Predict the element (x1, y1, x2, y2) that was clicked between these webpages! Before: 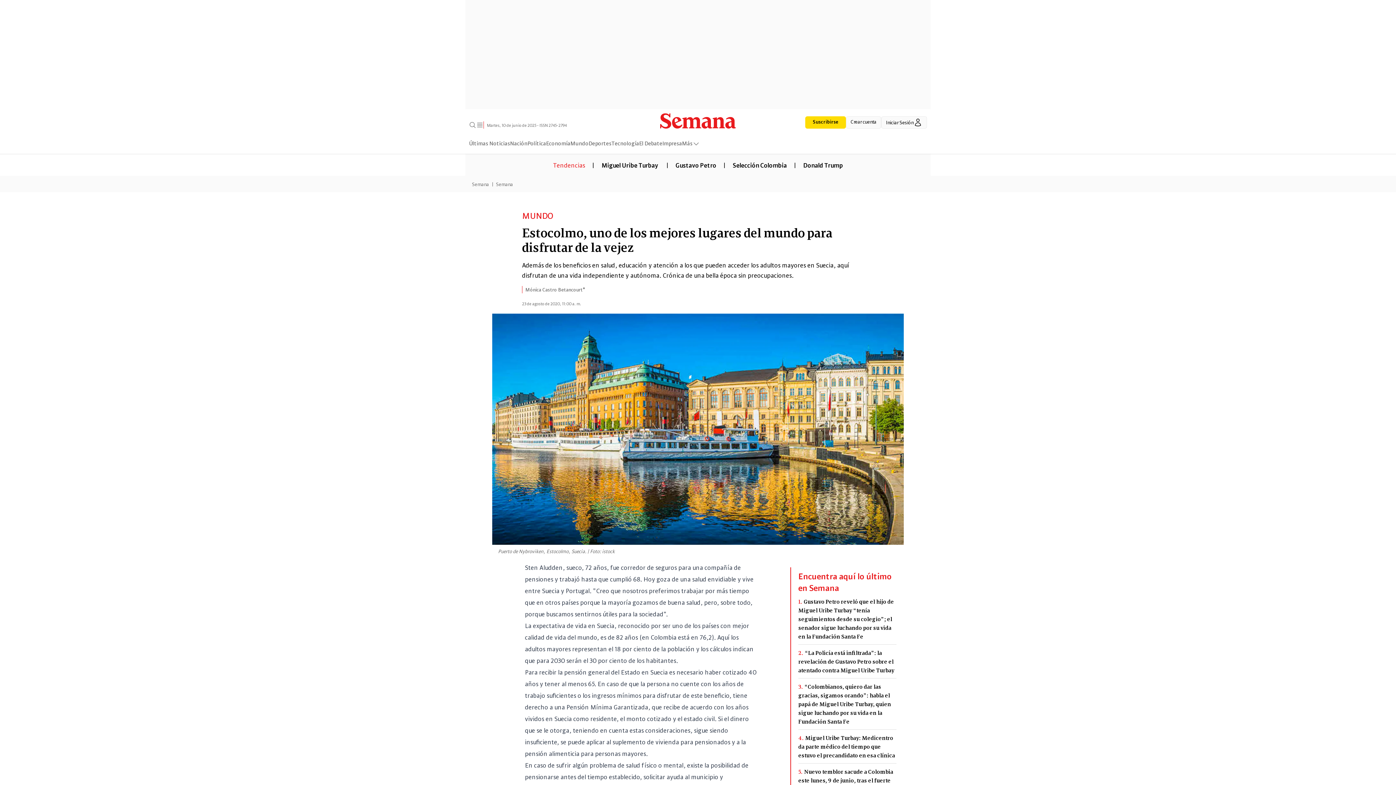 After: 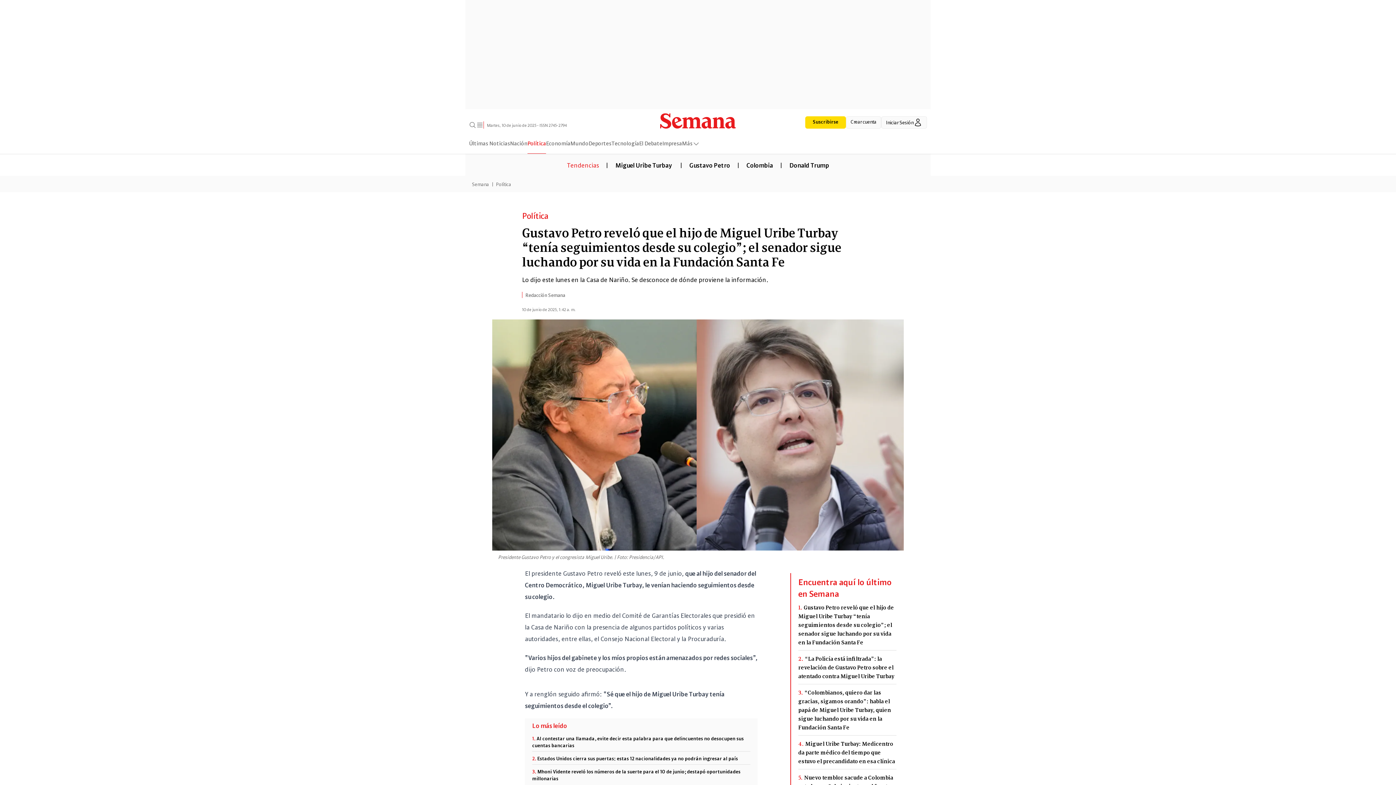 Action: label: 1.Gustavo Petro reveló que el hijo de Miguel Uribe Turbay “tenía seguimientos desde su colegio”; el senador sigue luchando por su vida en la Fundación Santa Fe bbox: (798, 597, 896, 641)